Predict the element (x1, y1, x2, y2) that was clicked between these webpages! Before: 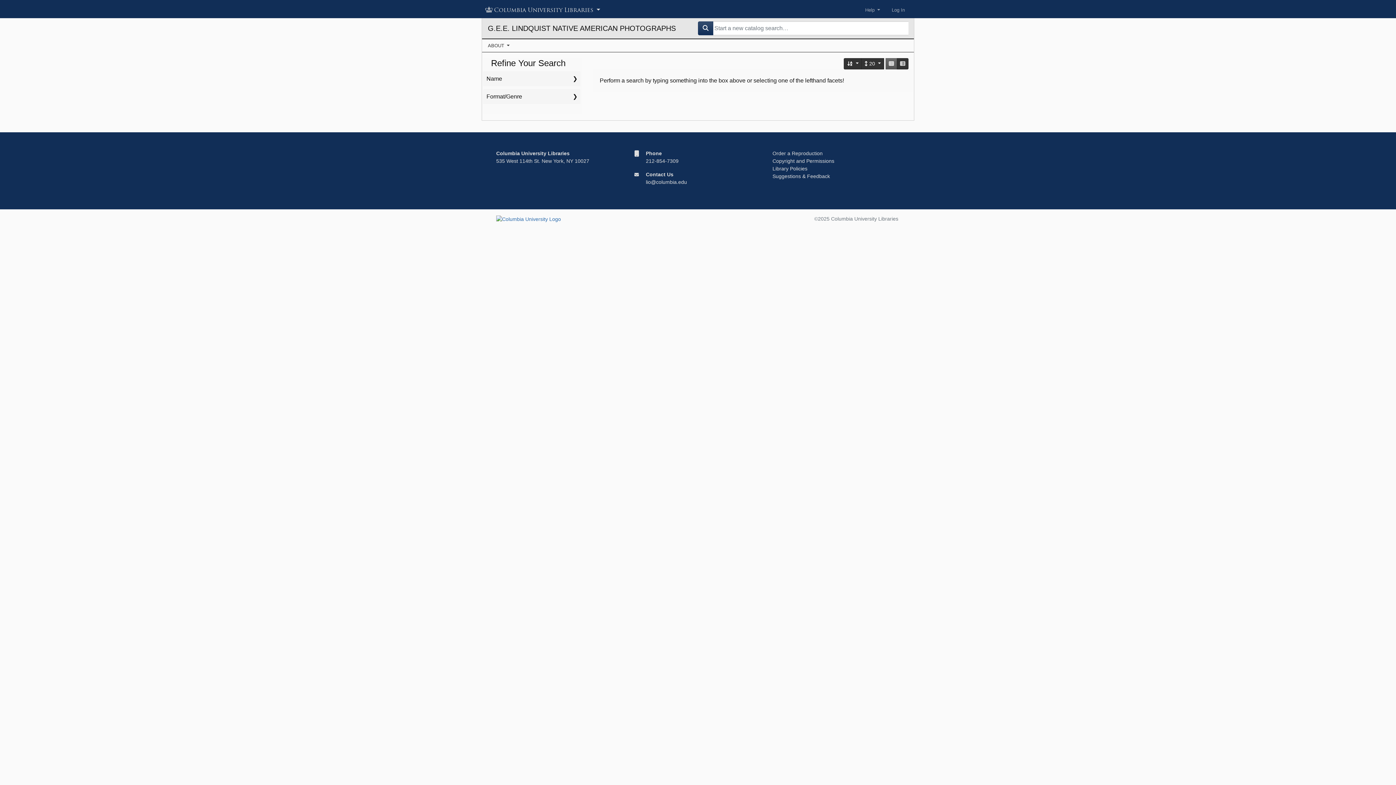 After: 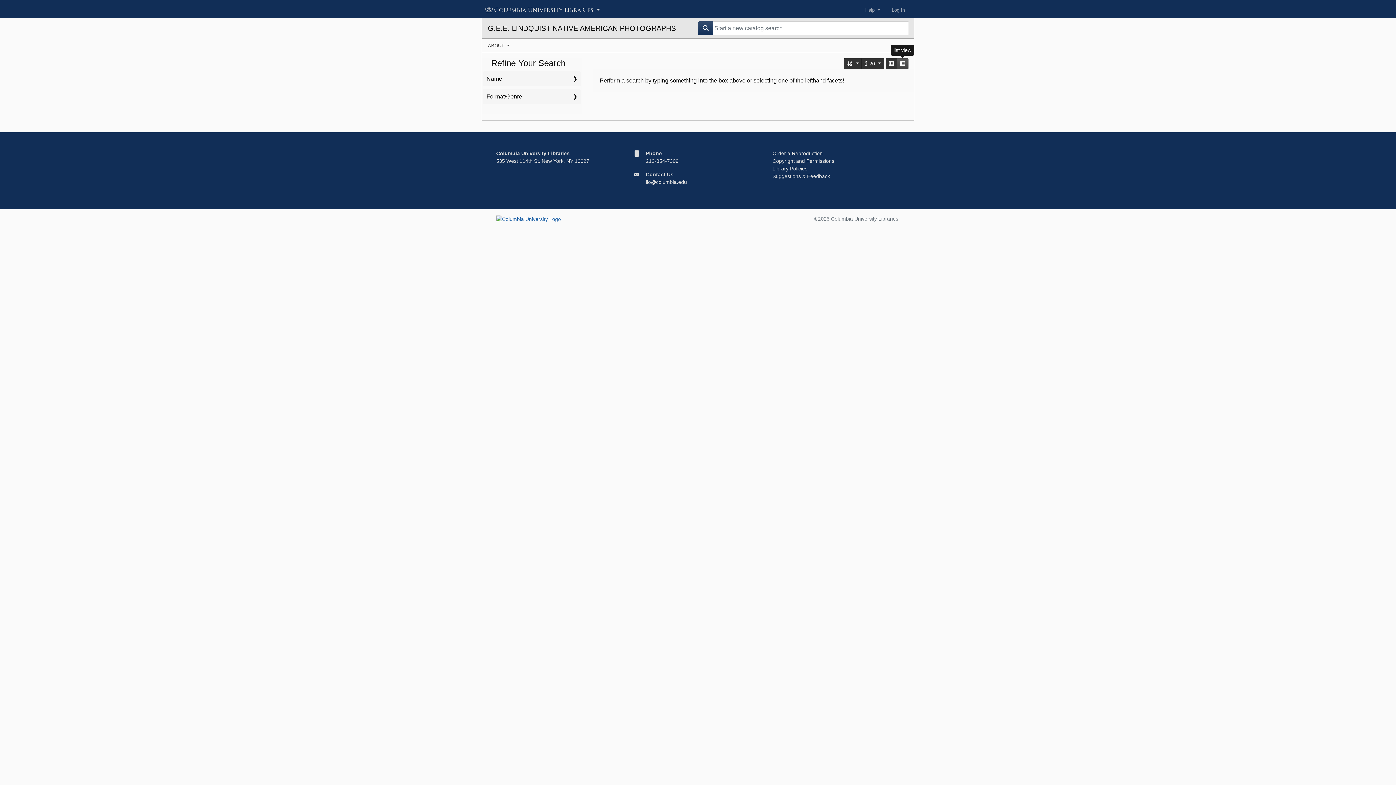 Action: bbox: (897, 58, 908, 69) label: list view